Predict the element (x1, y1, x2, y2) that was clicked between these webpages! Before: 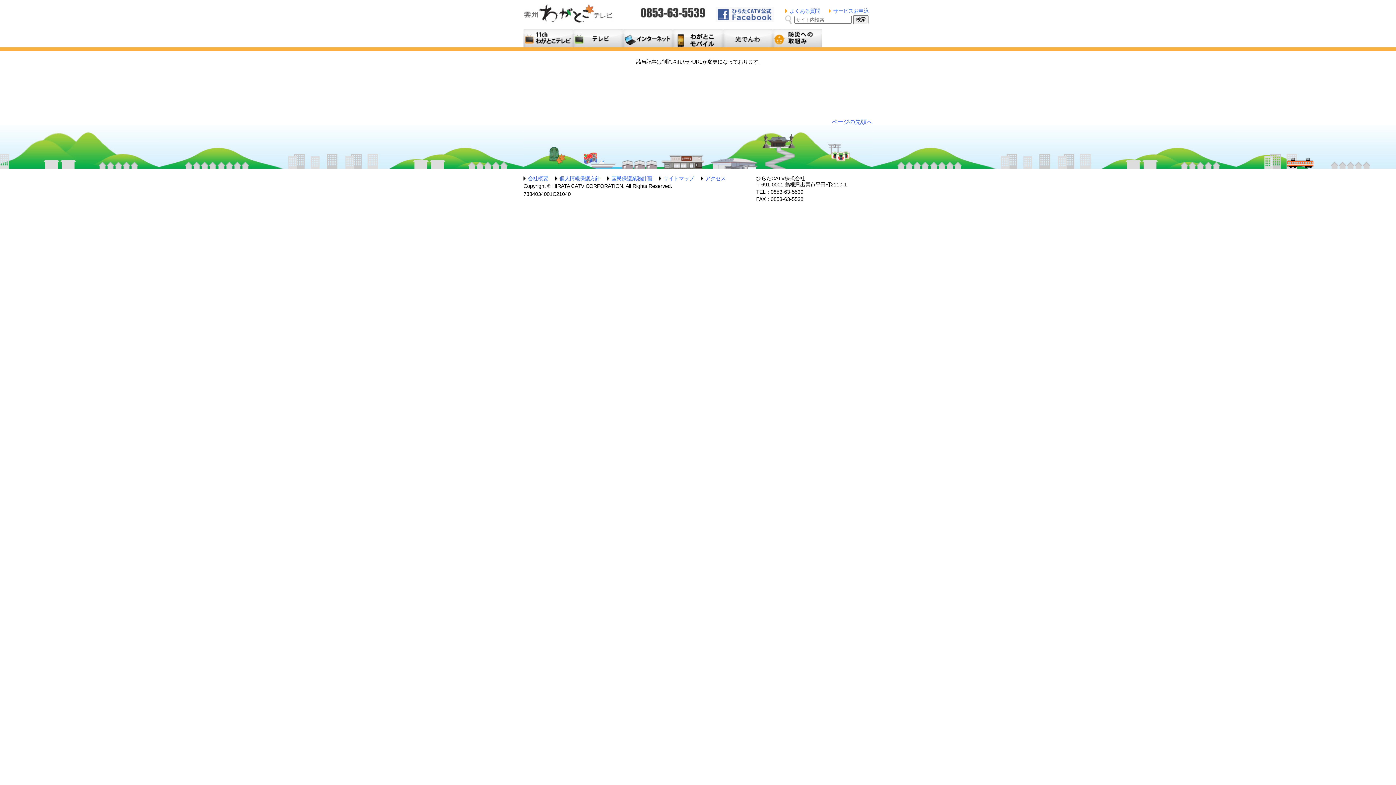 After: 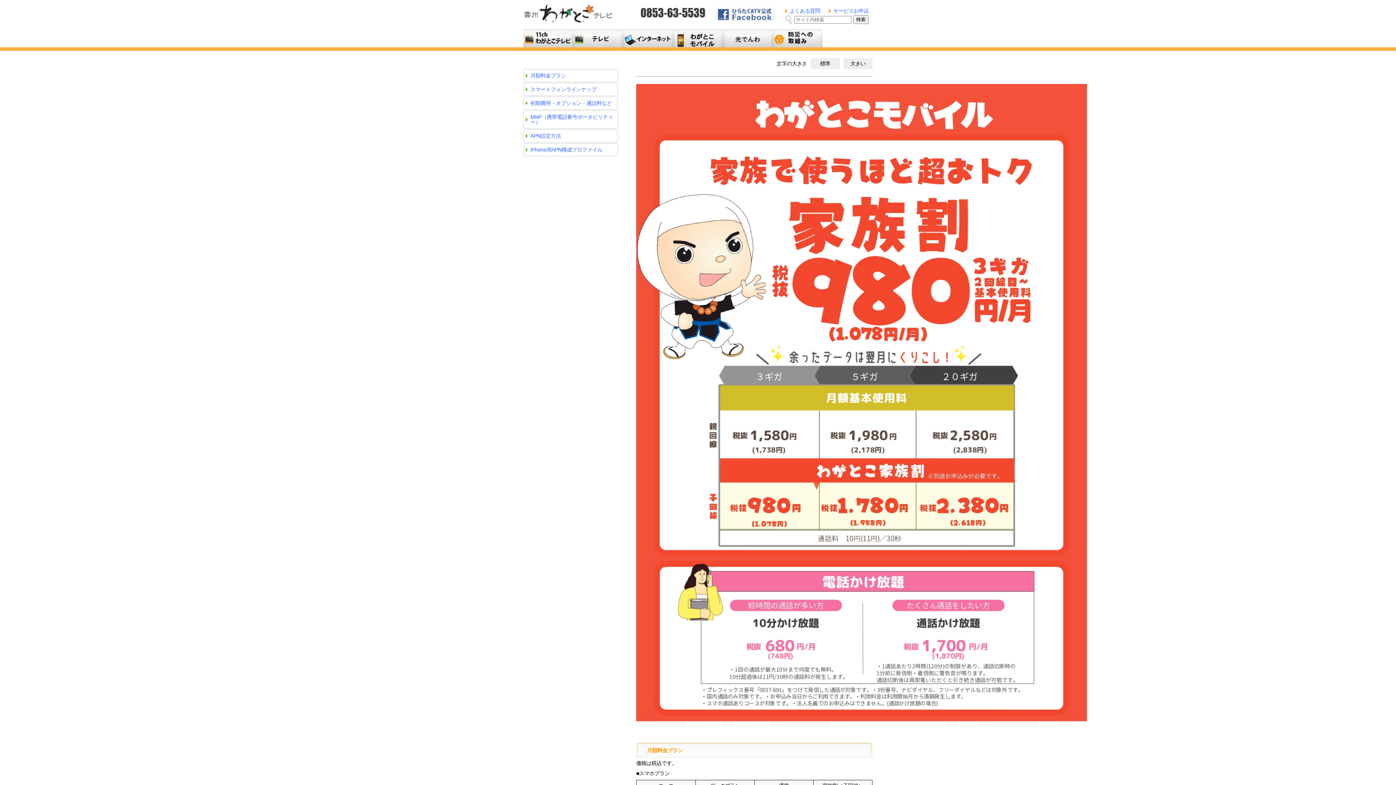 Action: label: 月額料金プラン bbox: (673, 29, 722, 47)